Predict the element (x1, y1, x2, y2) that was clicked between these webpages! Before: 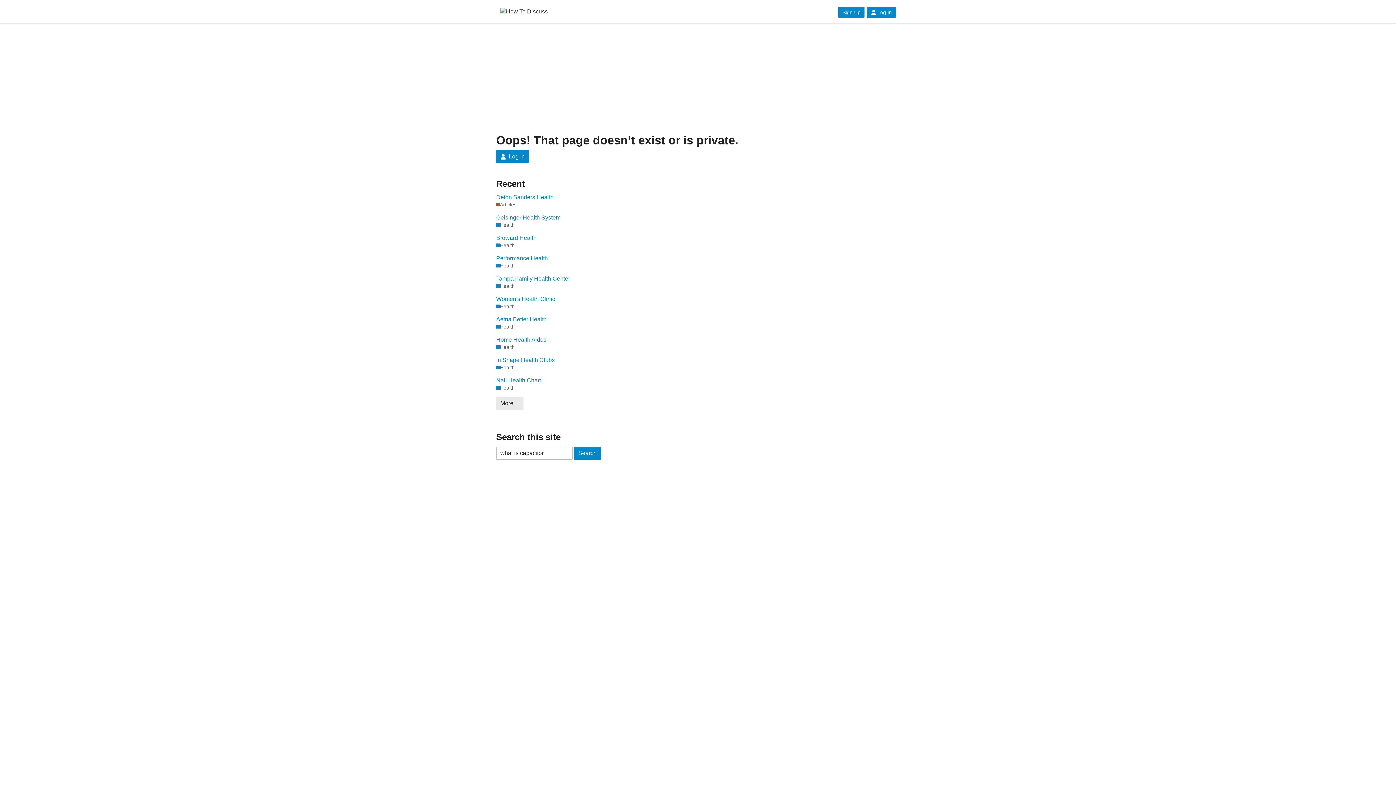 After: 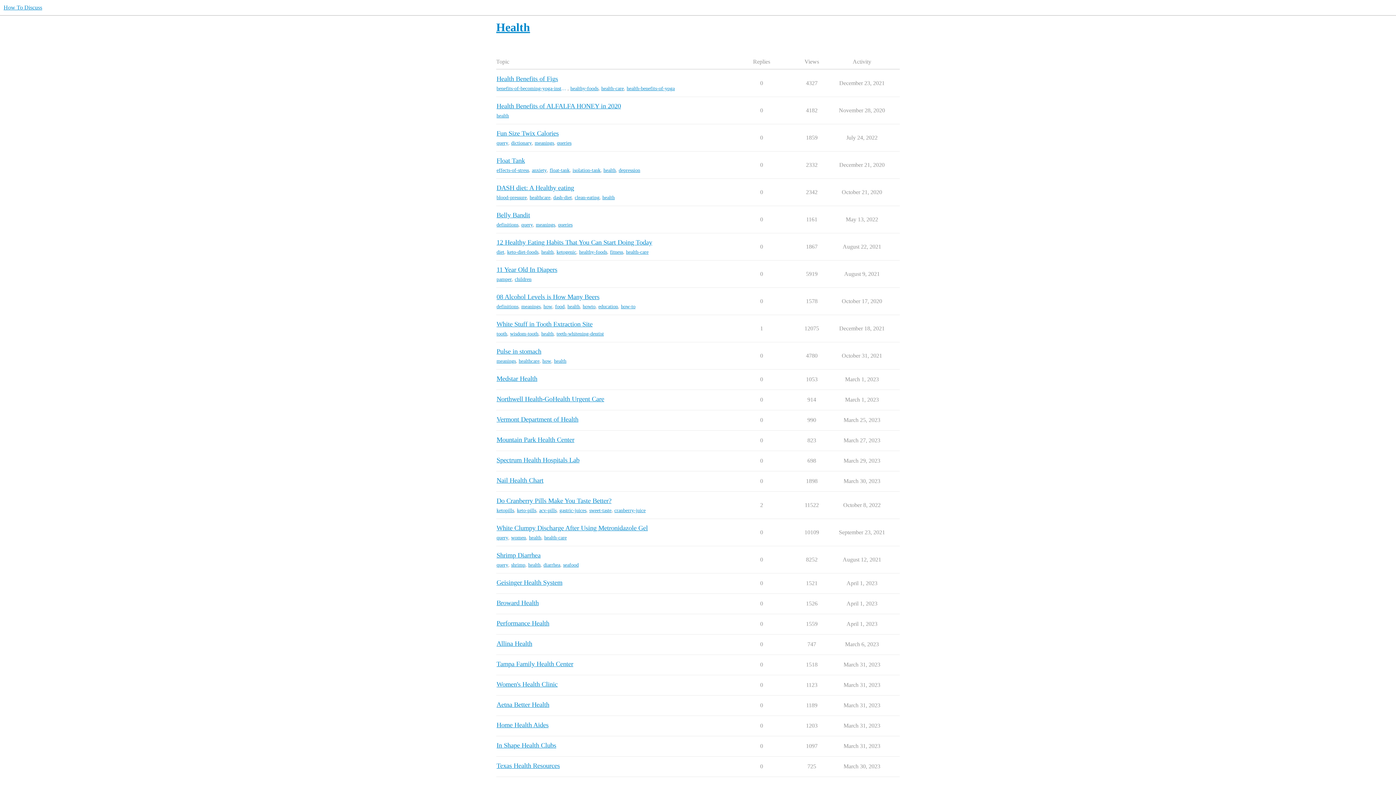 Action: bbox: (496, 384, 514, 391) label: Health